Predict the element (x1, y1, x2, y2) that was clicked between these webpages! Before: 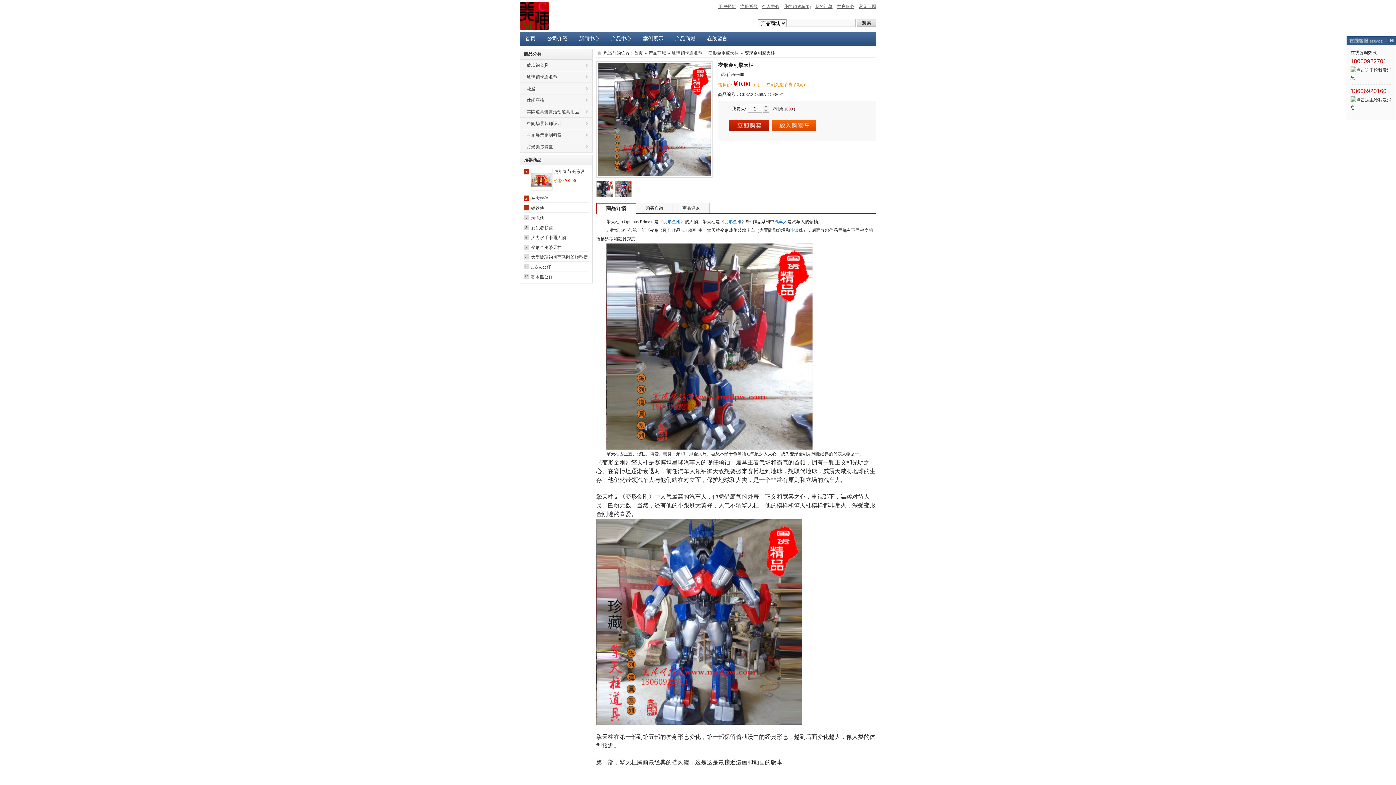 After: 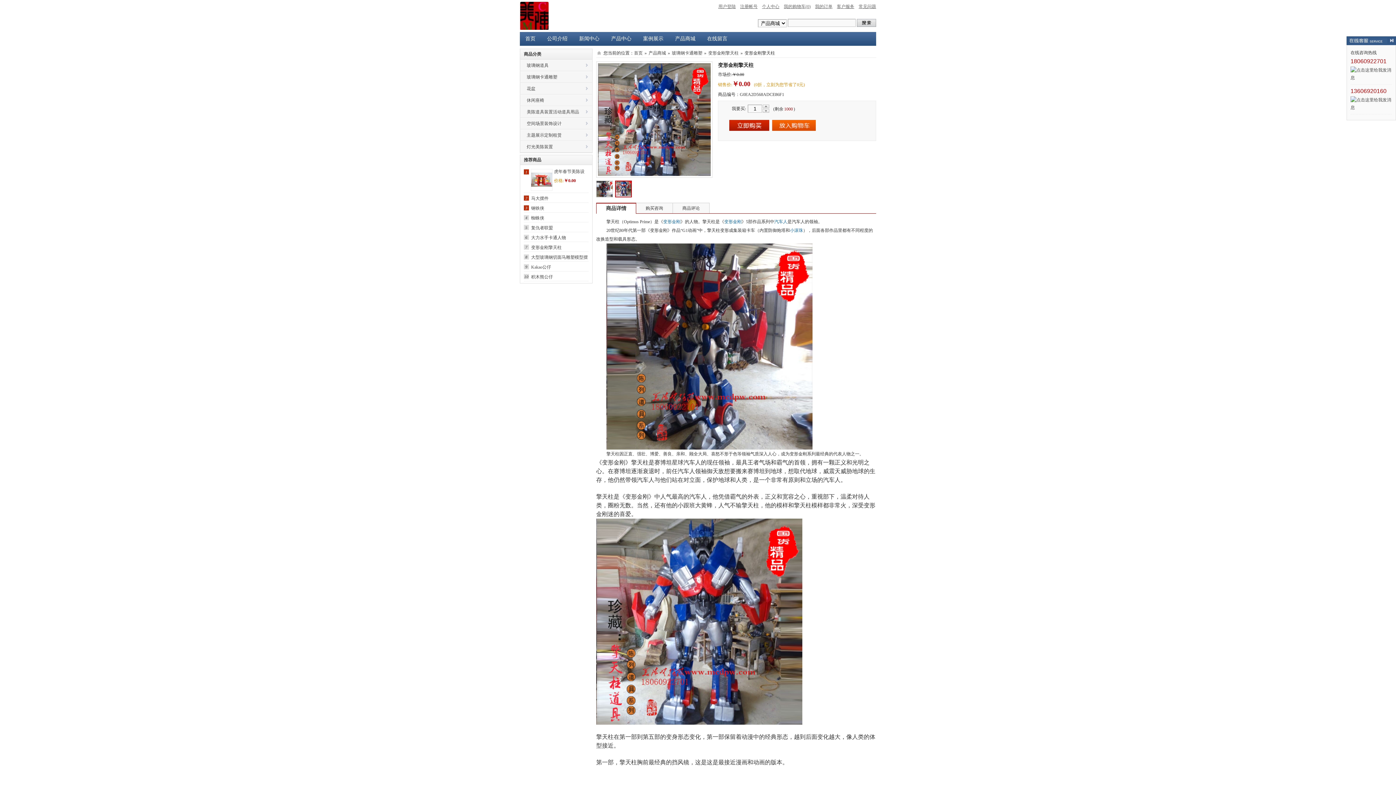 Action: bbox: (615, 193, 631, 198)